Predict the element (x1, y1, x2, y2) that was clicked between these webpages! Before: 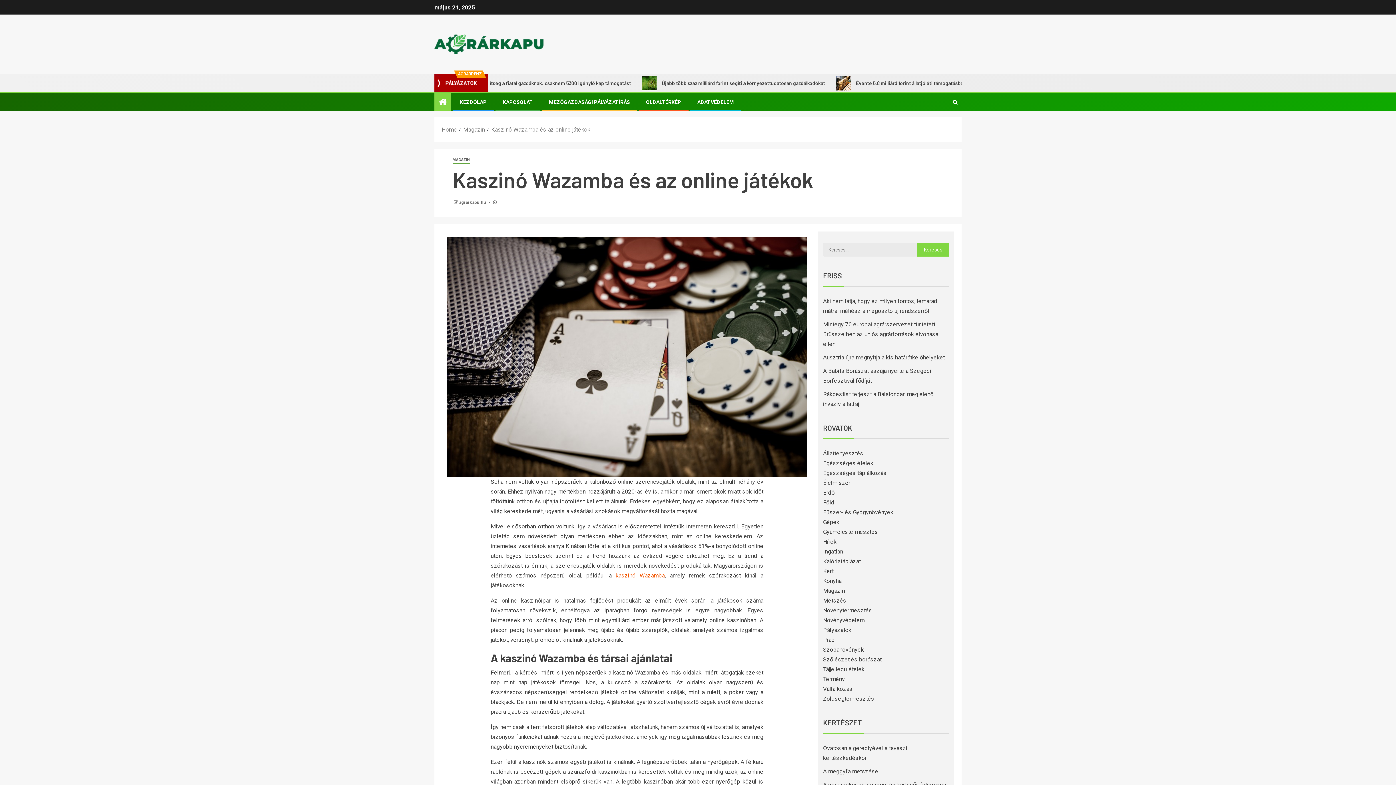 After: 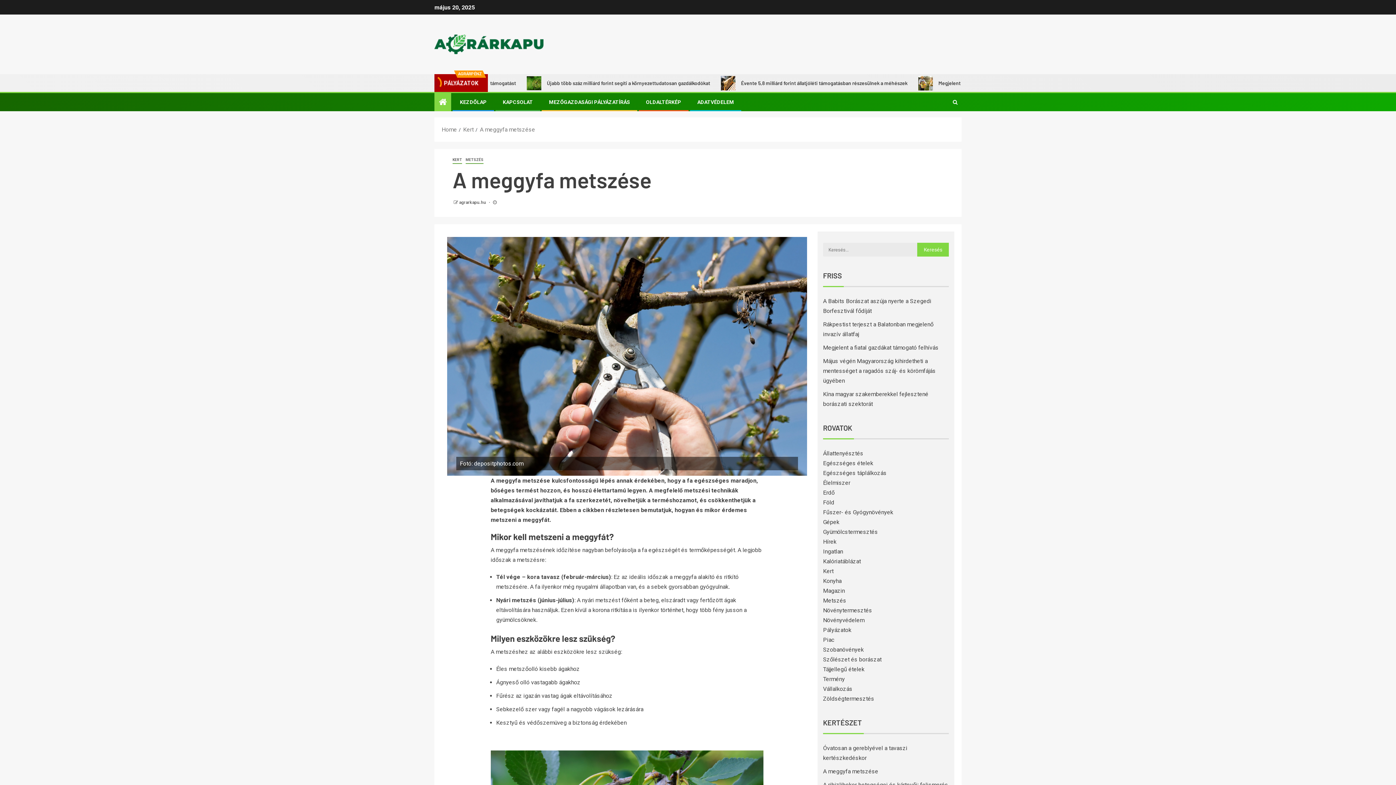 Action: label: A meggyfa metszése bbox: (823, 768, 878, 775)